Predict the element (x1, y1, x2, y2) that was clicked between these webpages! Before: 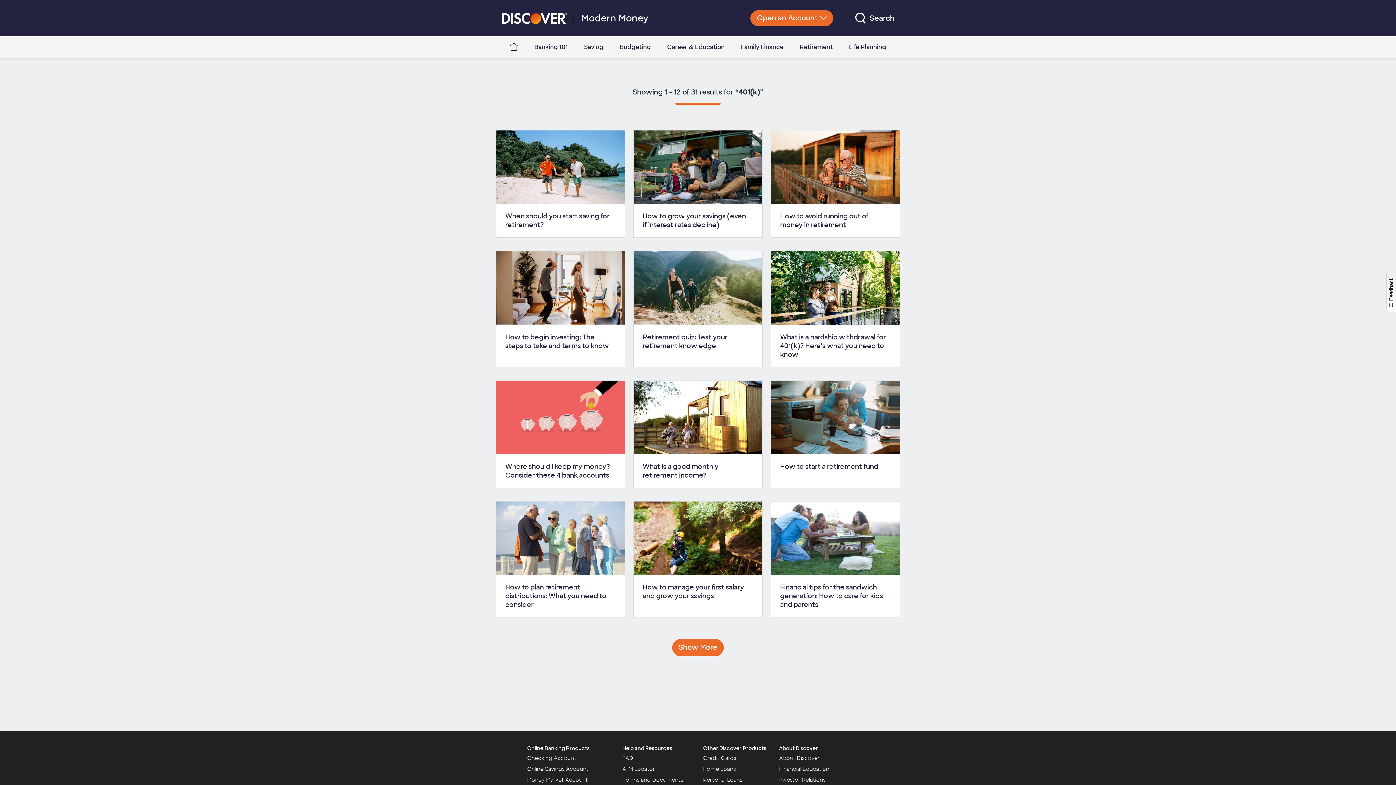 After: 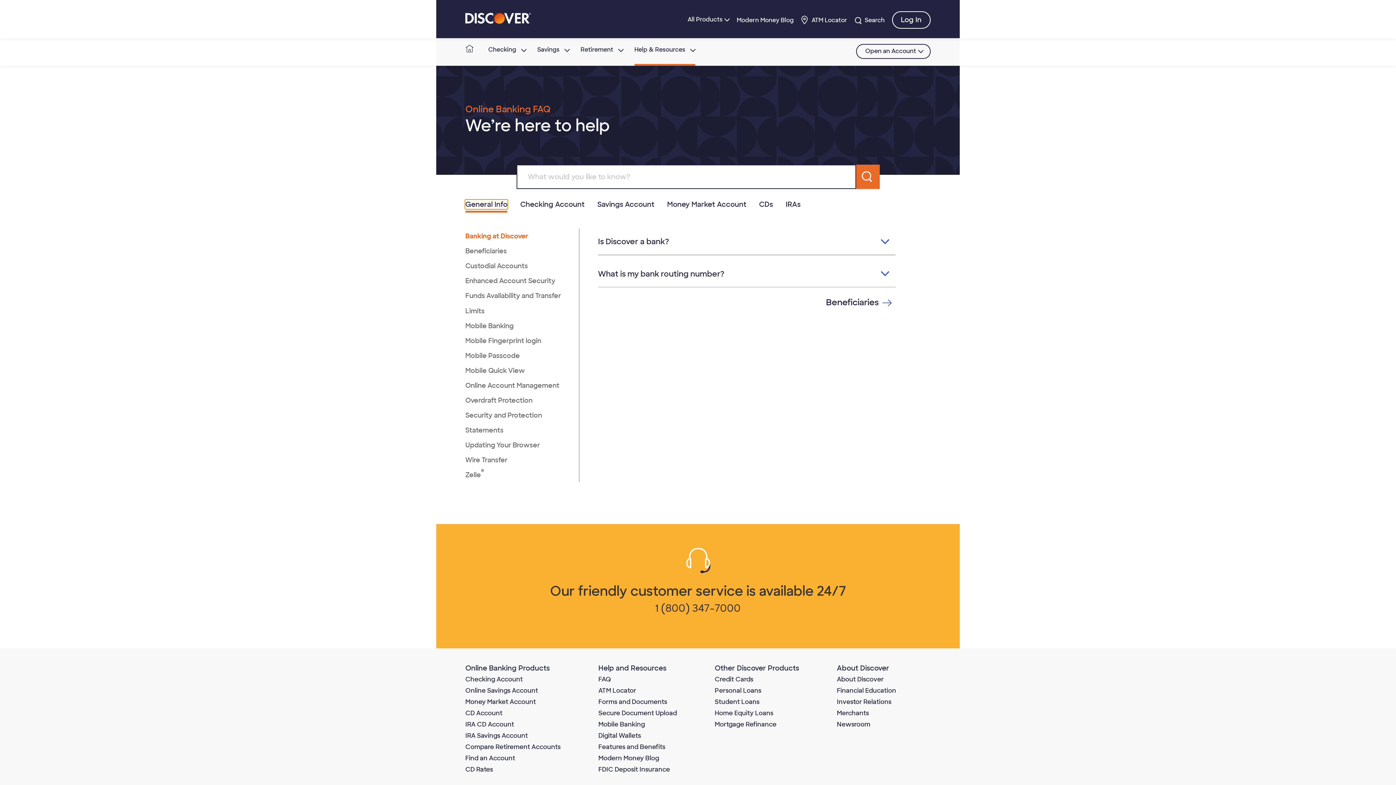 Action: label: FAQ bbox: (622, 755, 633, 761)